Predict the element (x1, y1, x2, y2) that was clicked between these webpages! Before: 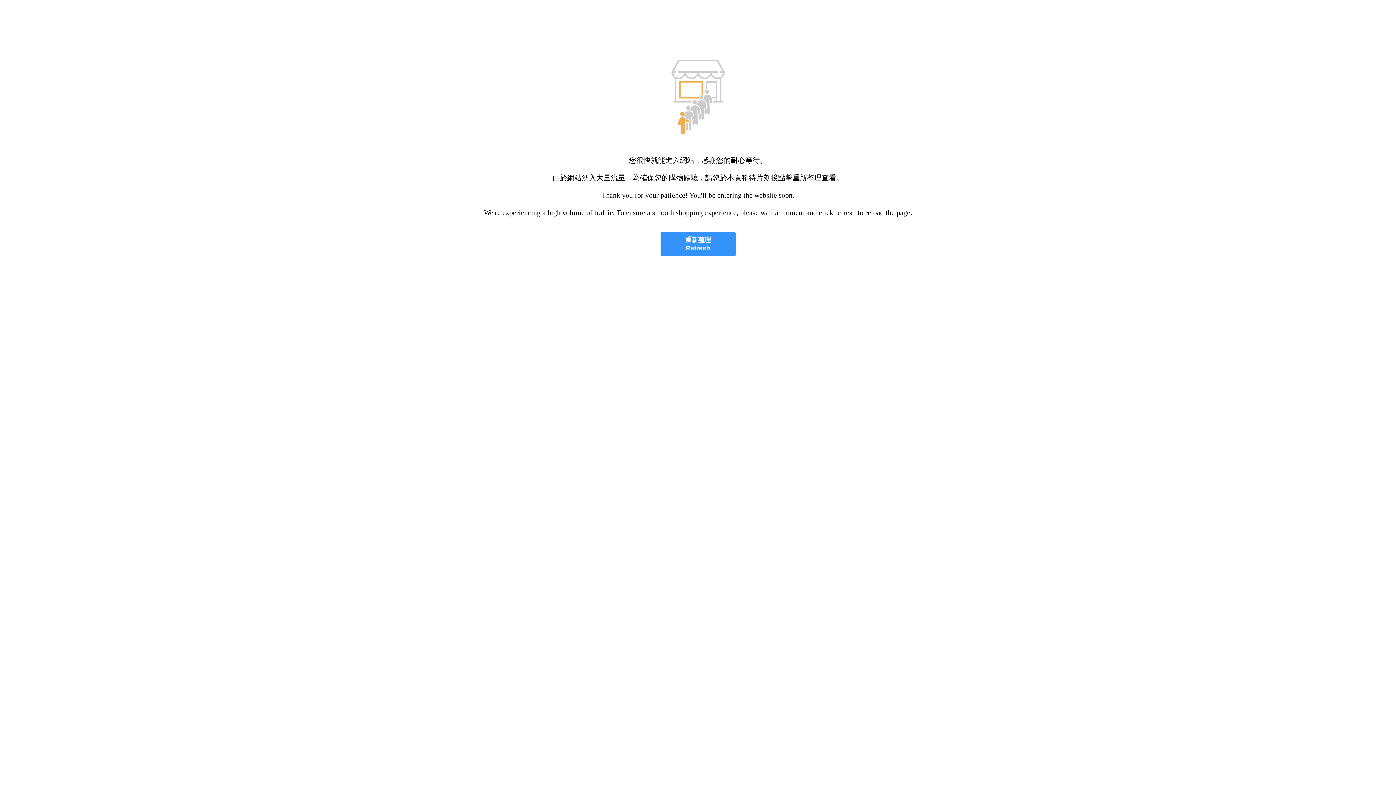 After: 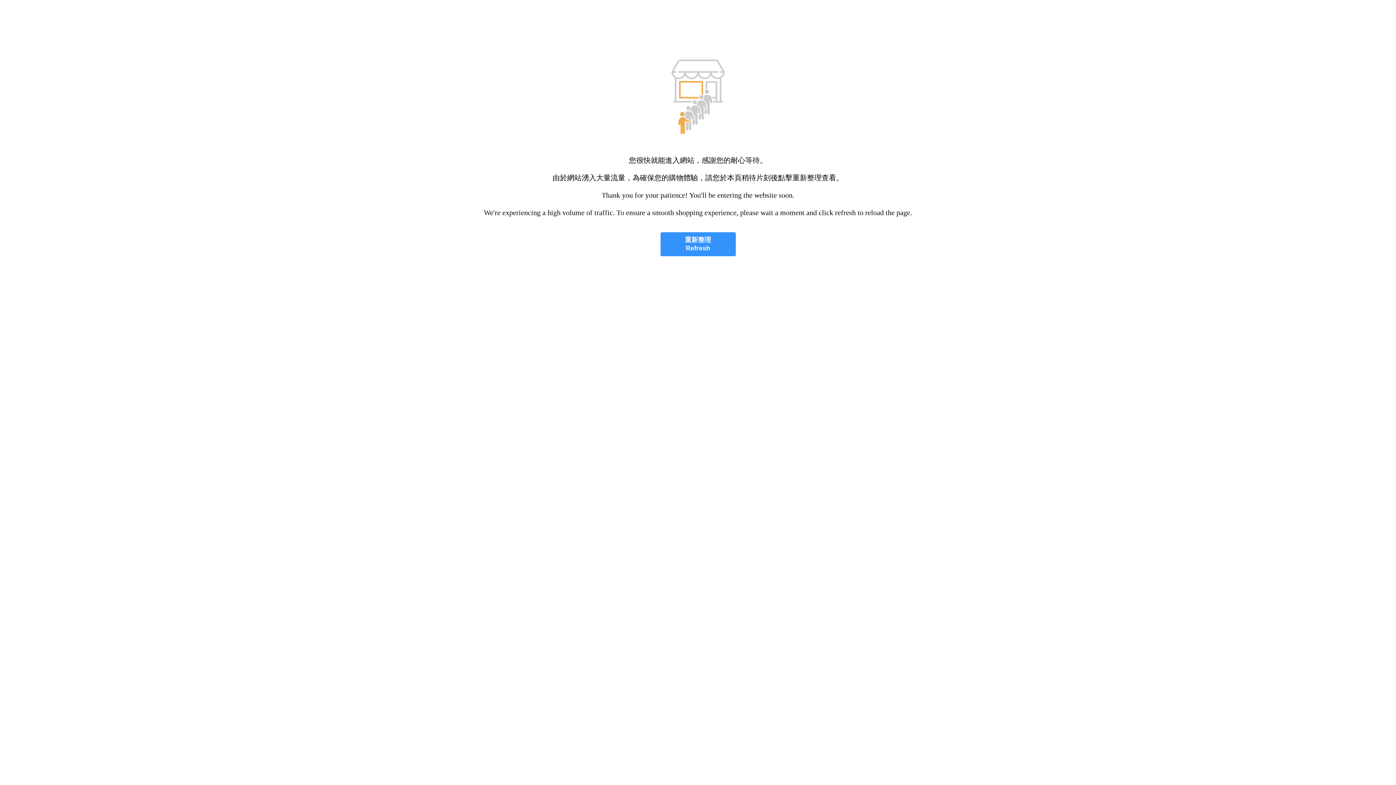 Action: label: 重新整理
Refresh bbox: (660, 232, 735, 256)